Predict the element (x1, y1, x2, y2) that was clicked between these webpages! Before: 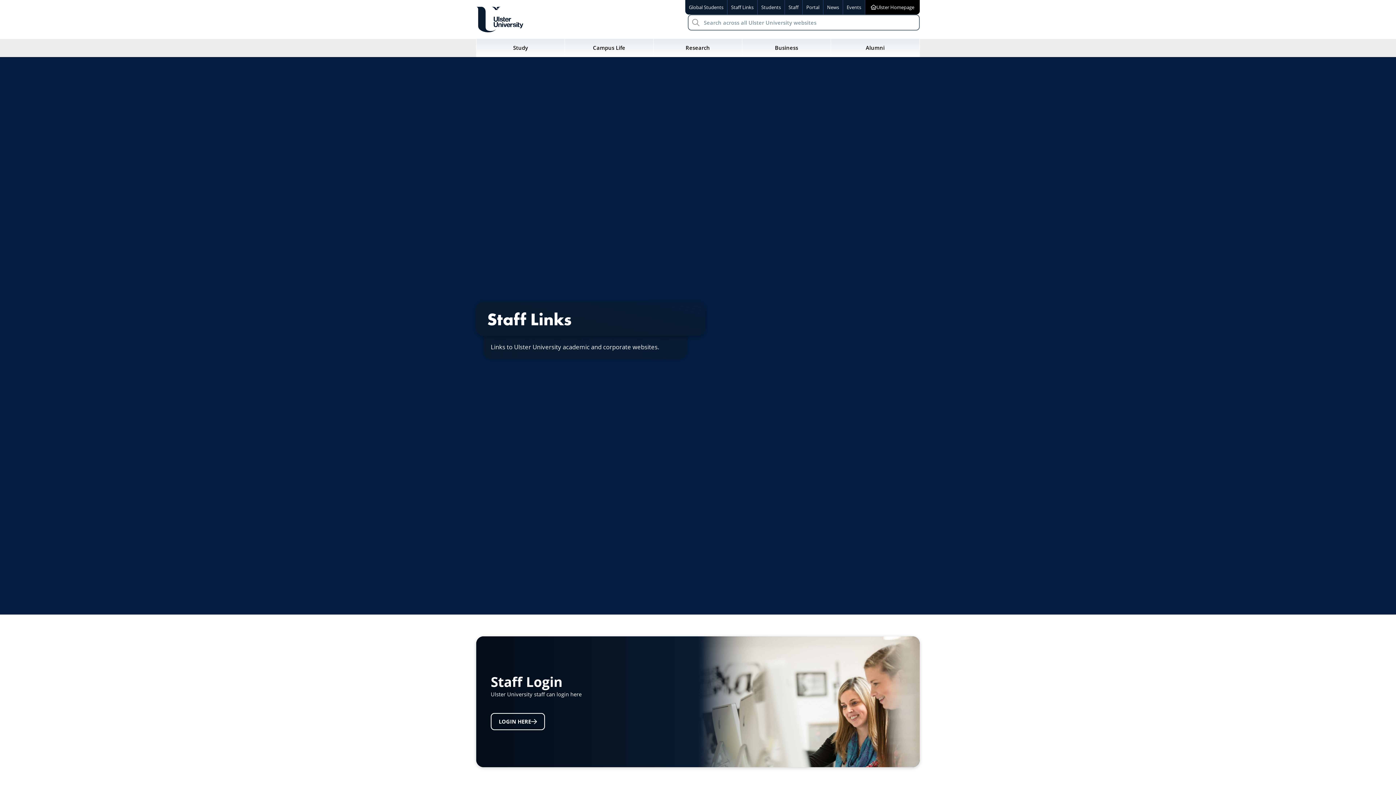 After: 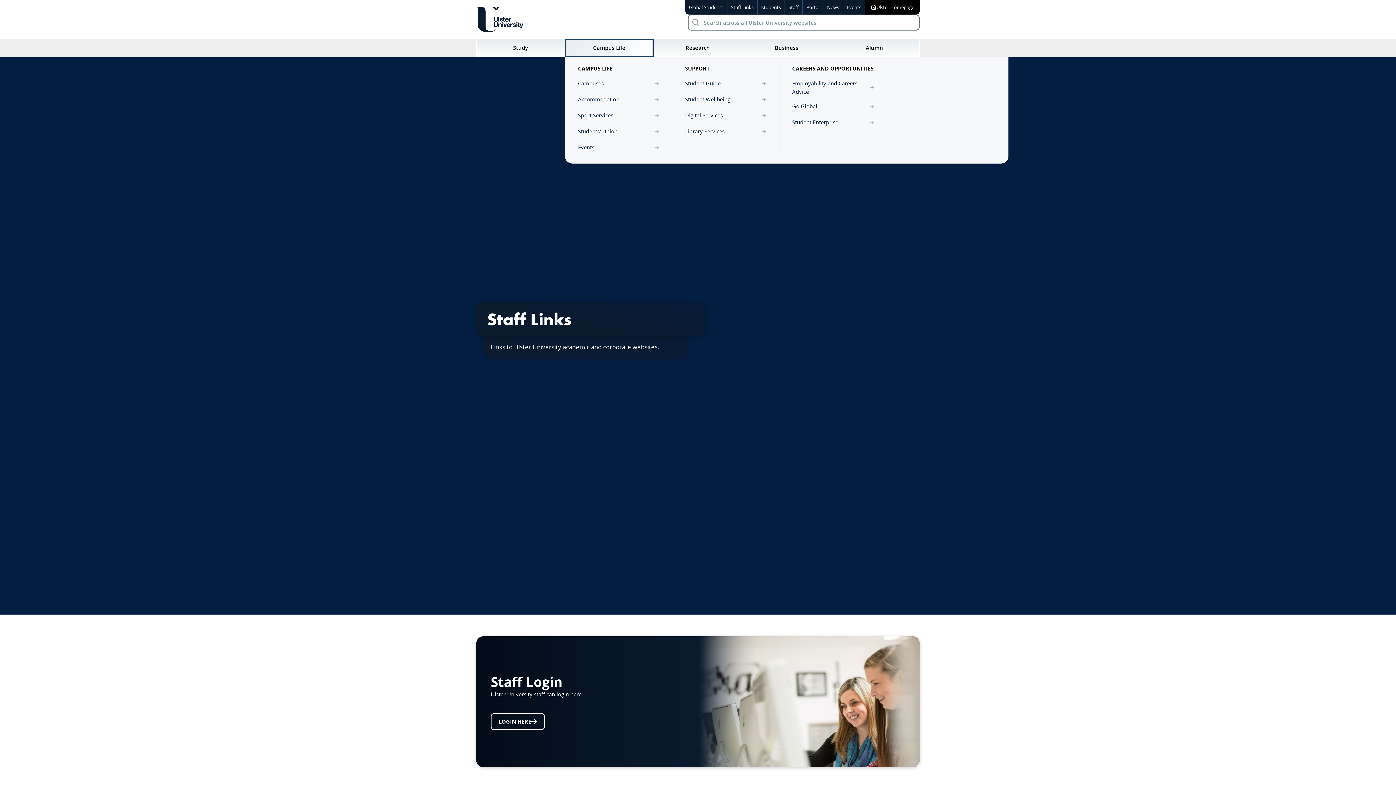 Action: label: Campus Life bbox: (565, 38, 653, 57)